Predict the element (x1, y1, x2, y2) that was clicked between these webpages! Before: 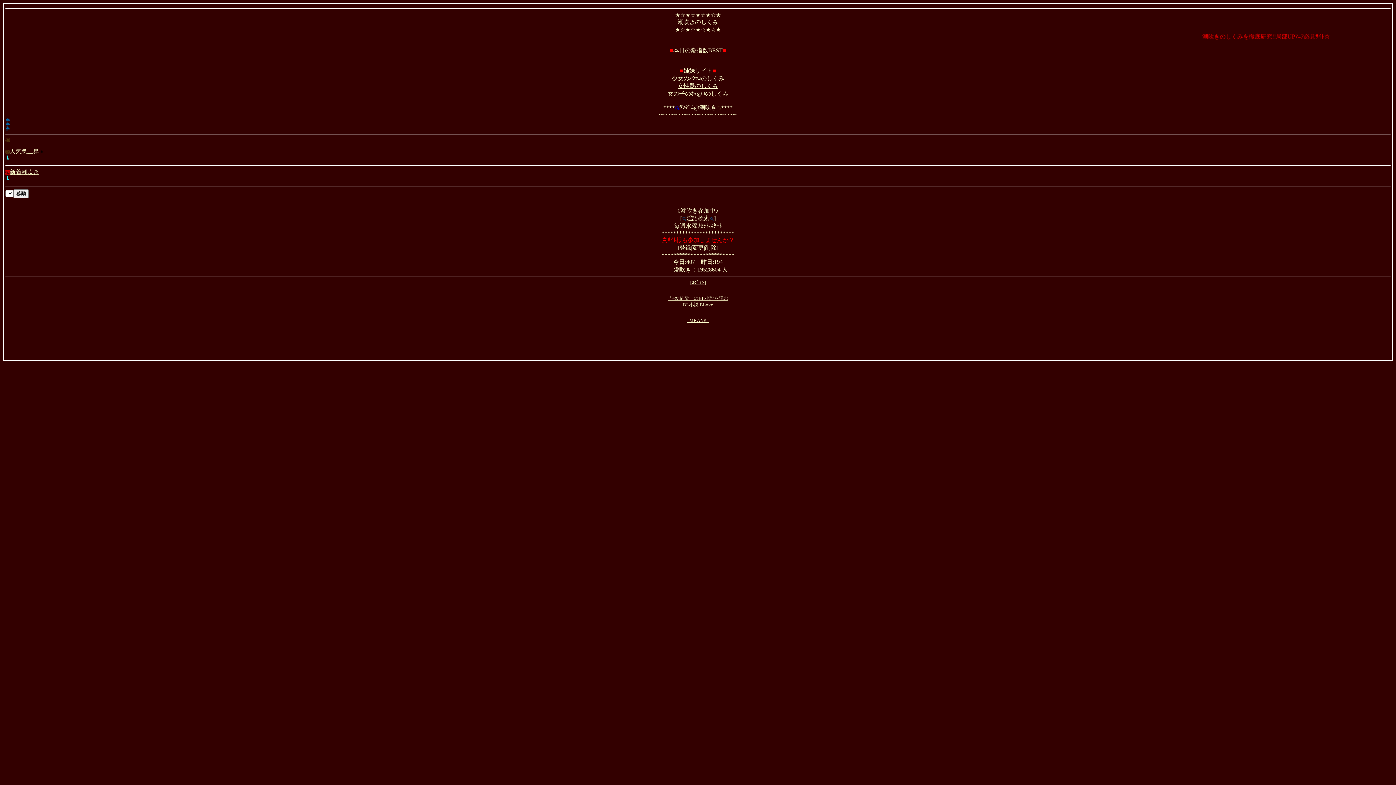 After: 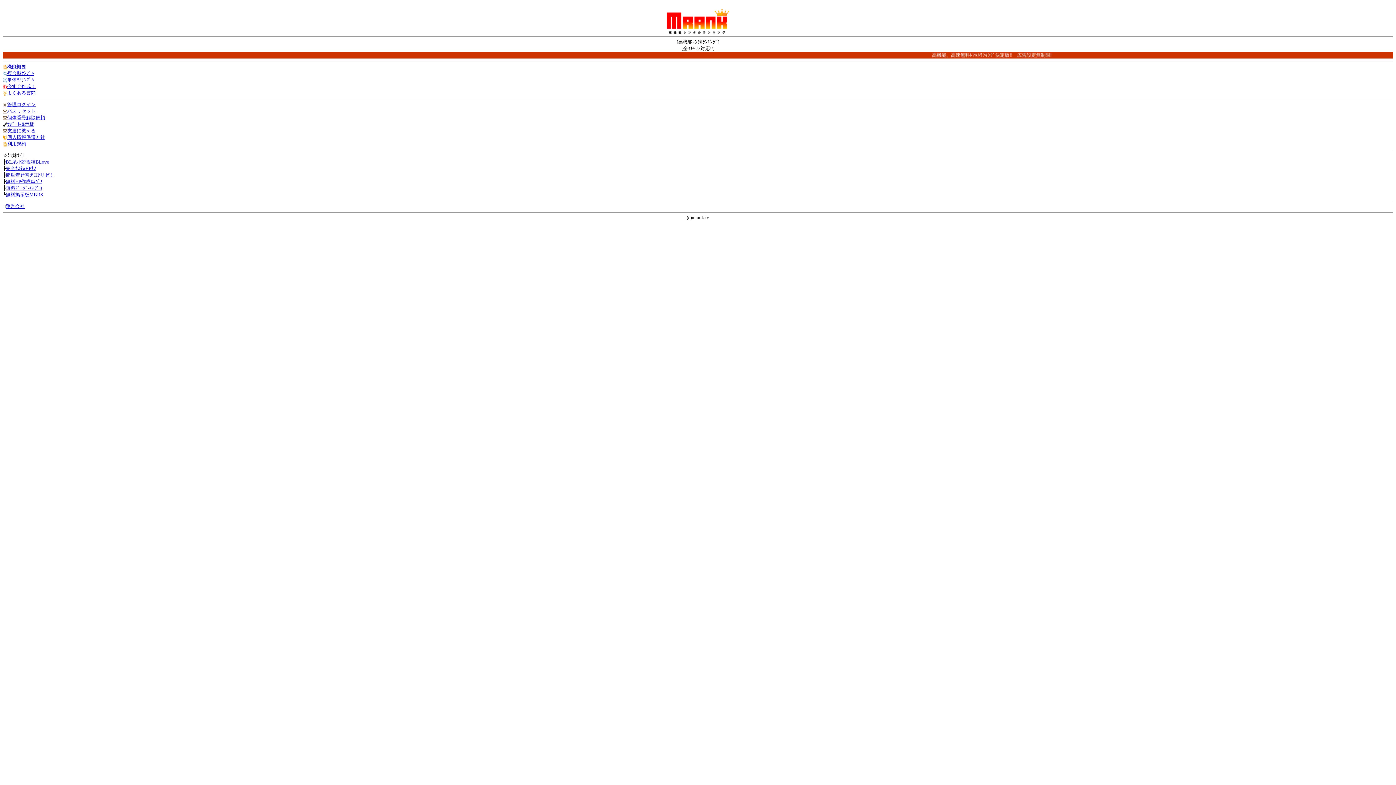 Action: label: - MRANK - bbox: (686, 317, 709, 323)